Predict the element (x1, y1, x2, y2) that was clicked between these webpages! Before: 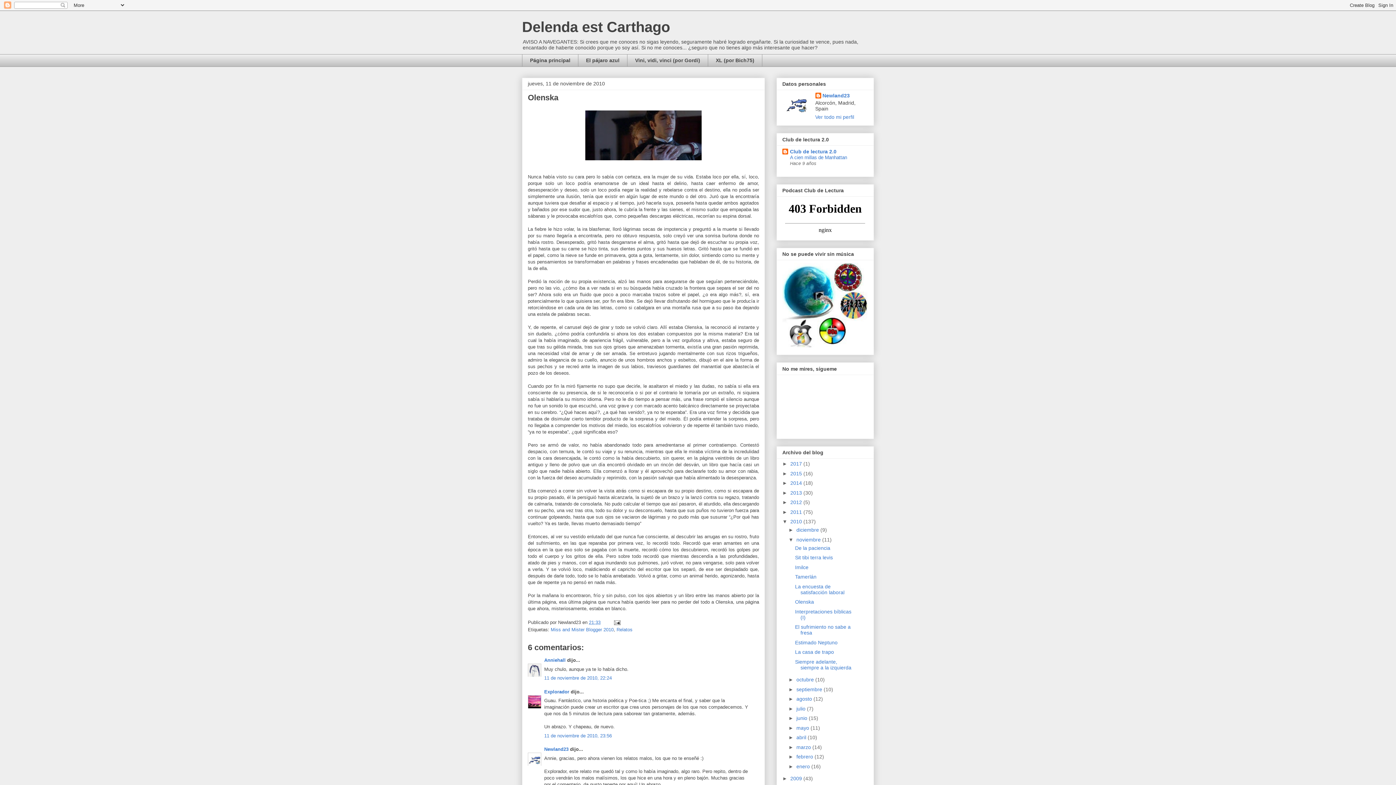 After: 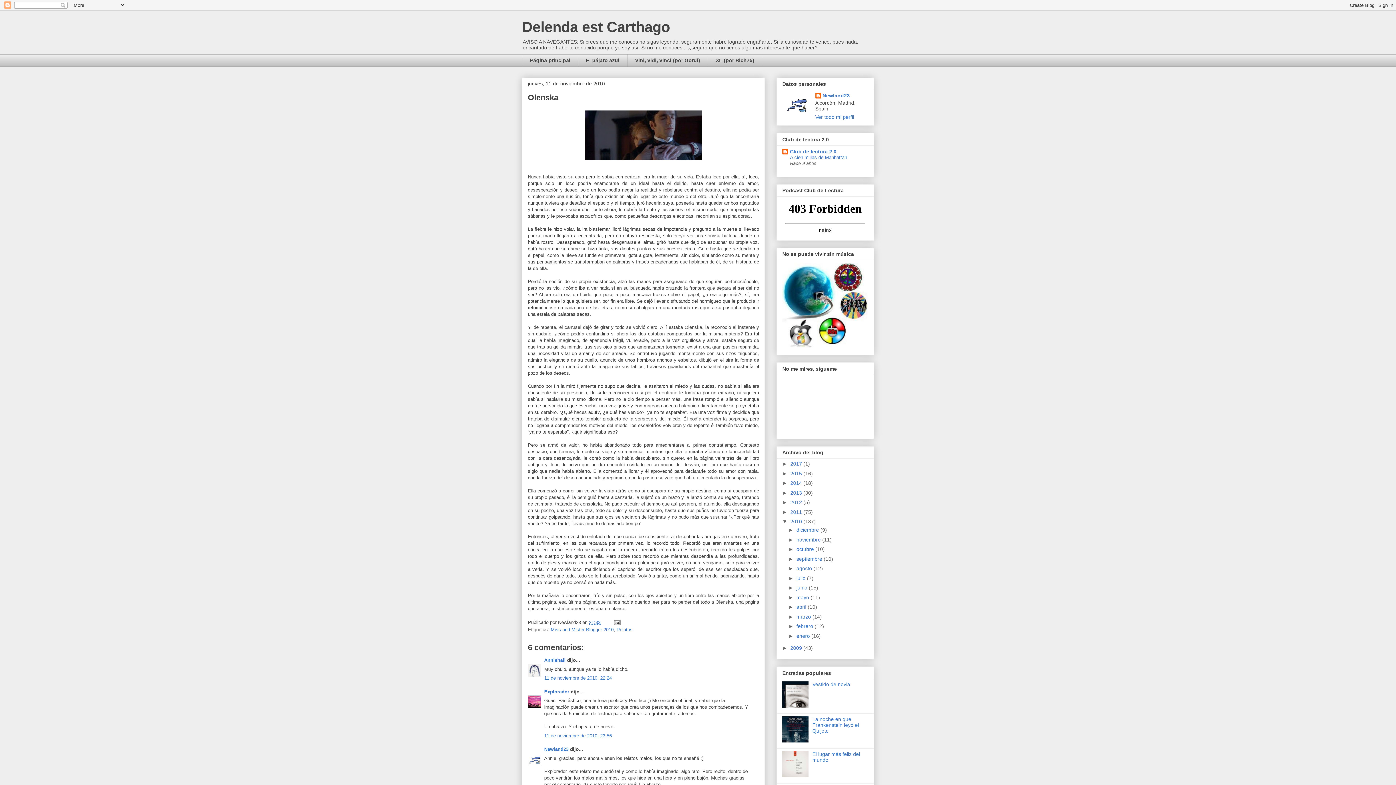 Action: bbox: (788, 536, 796, 542) label: ▼  